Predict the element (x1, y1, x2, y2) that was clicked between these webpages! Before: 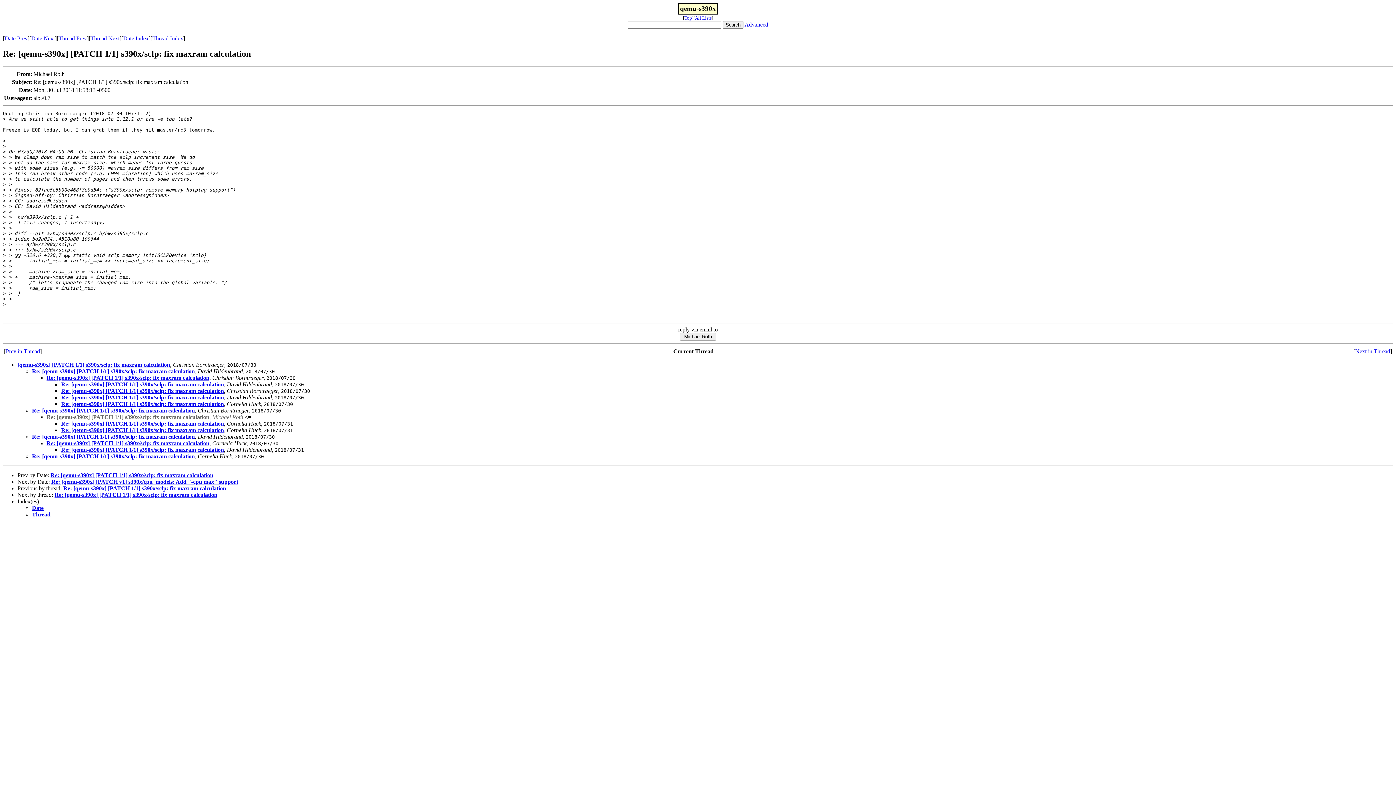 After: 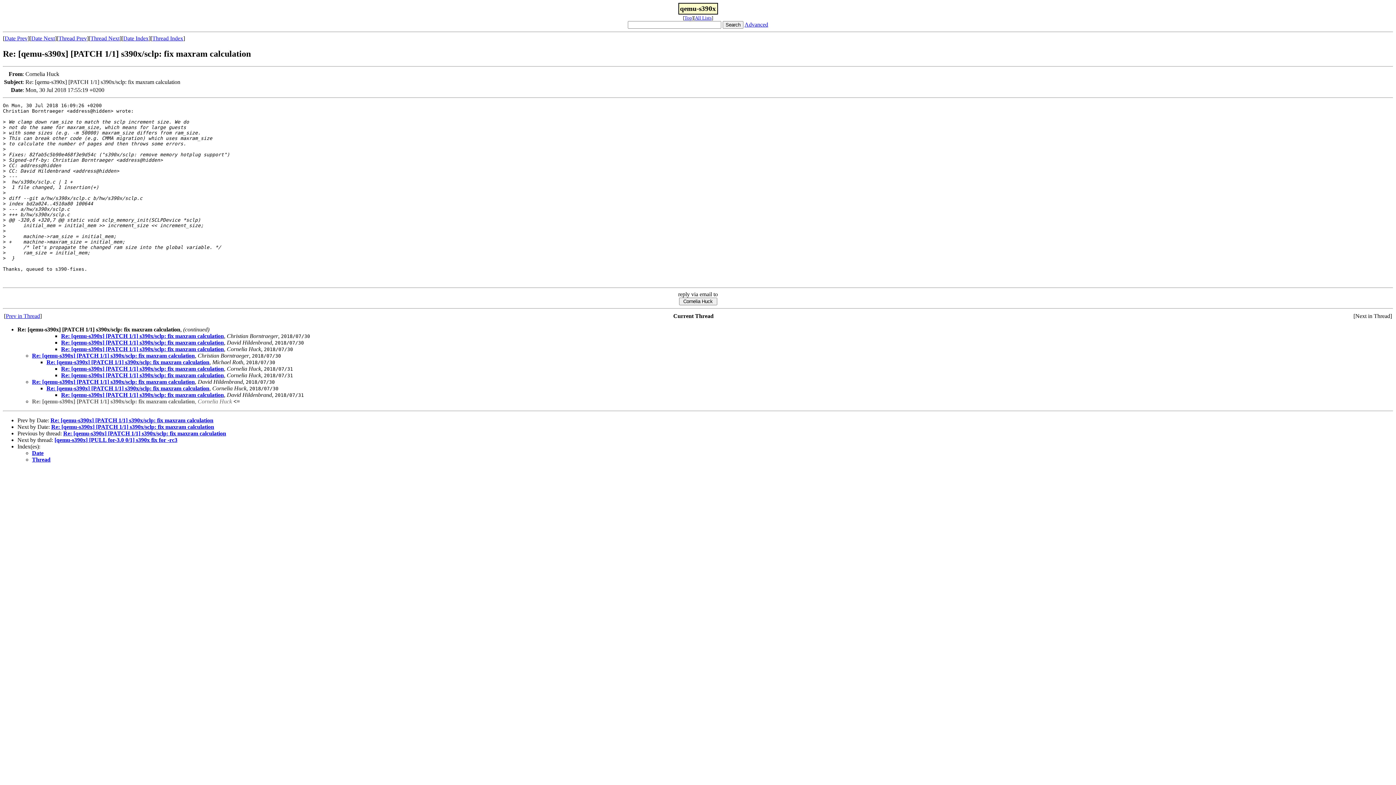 Action: bbox: (4, 35, 27, 41) label: Date Prev